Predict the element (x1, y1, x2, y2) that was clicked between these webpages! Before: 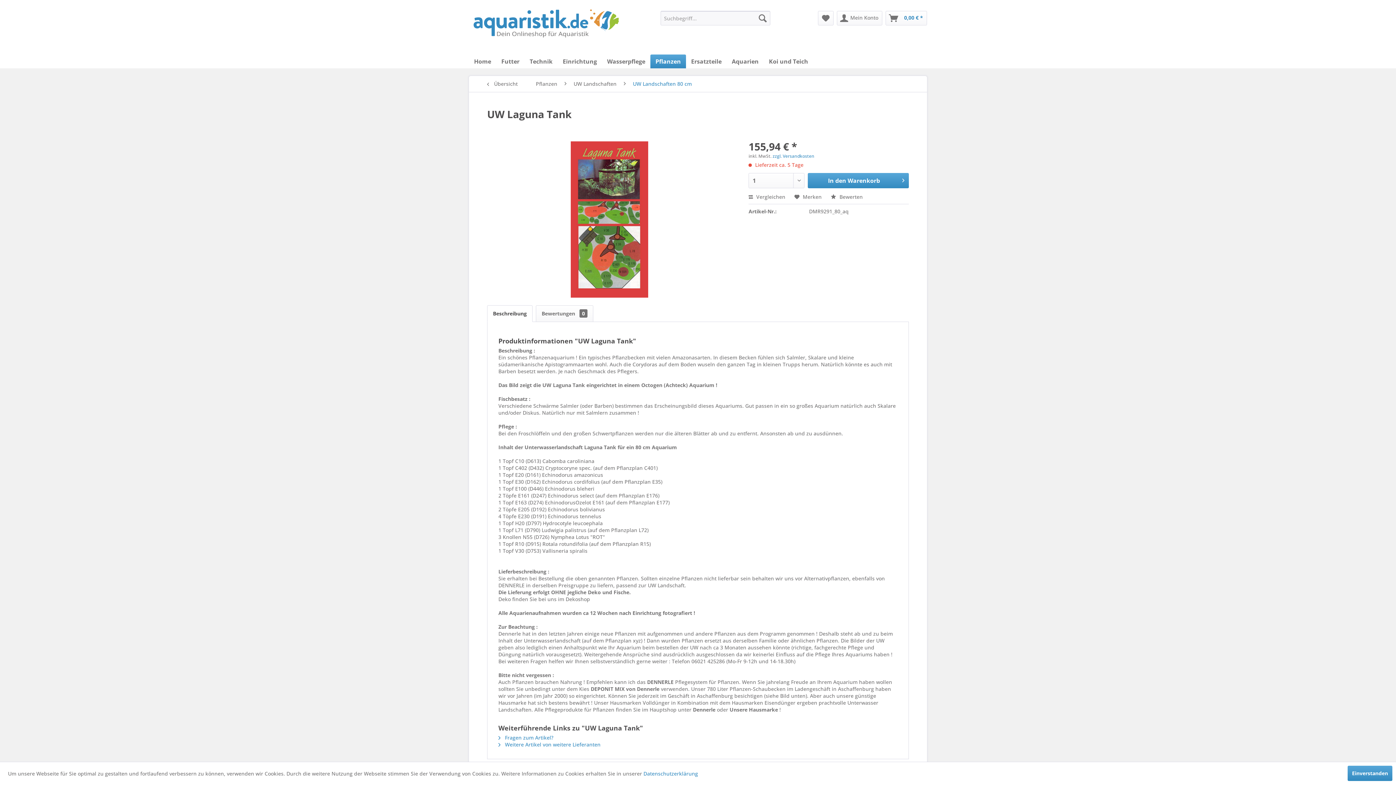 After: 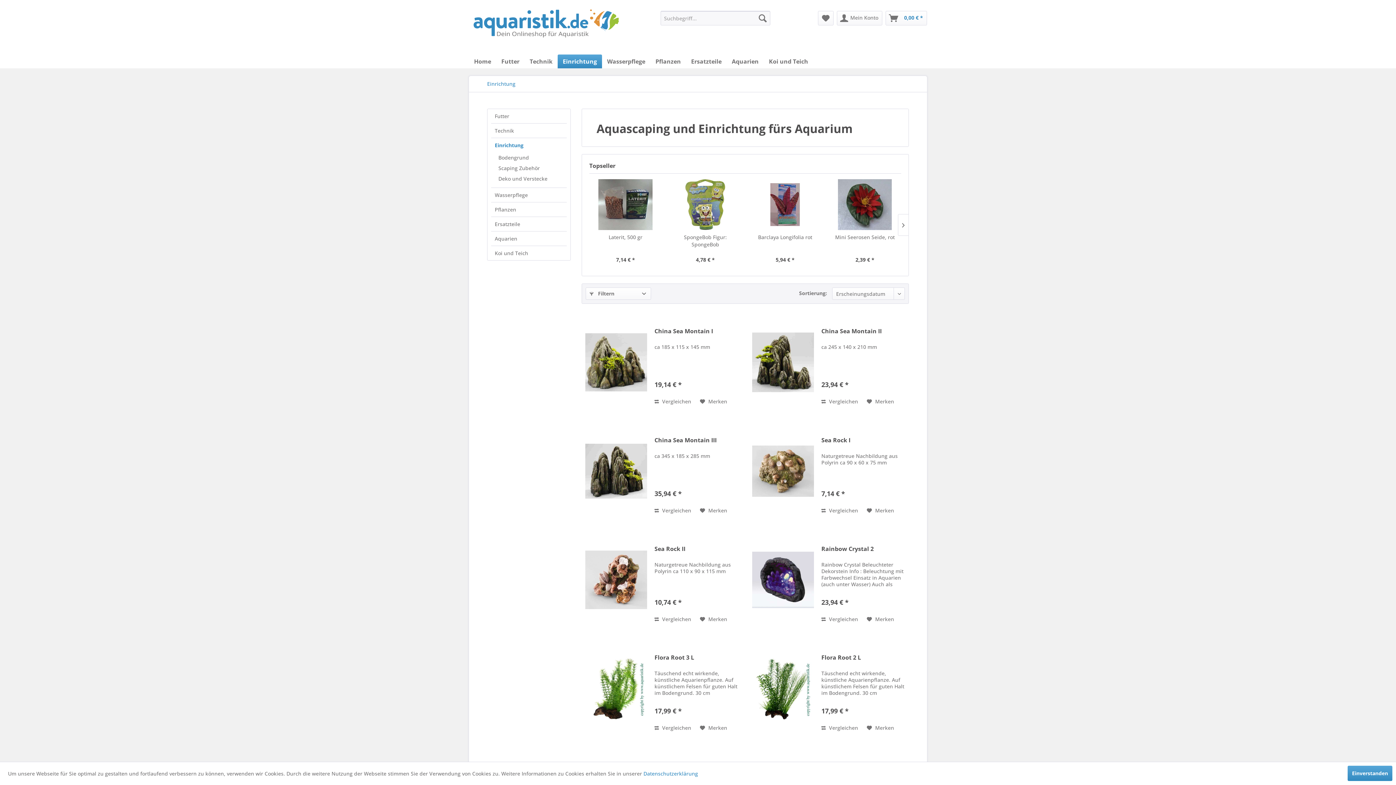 Action: bbox: (557, 54, 602, 68) label: Einrichtung